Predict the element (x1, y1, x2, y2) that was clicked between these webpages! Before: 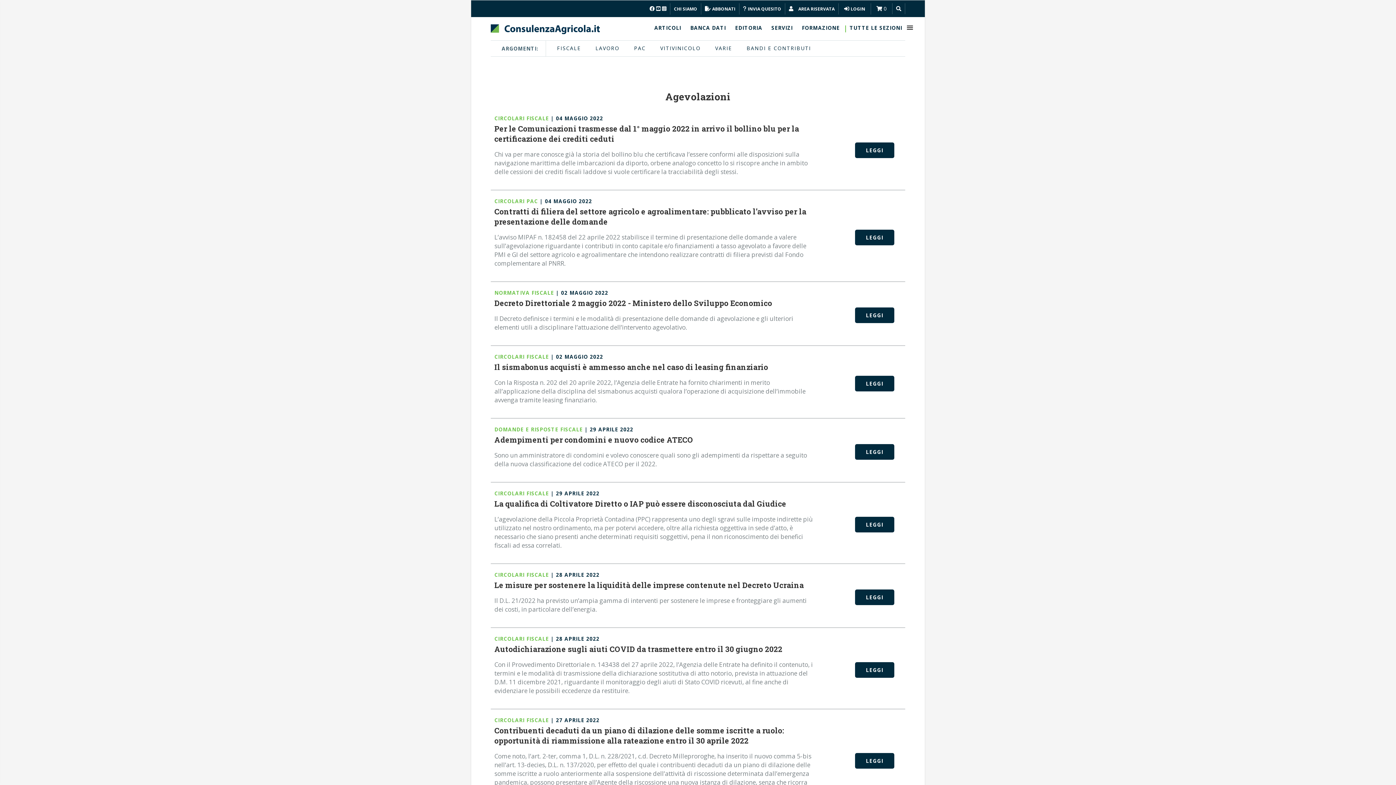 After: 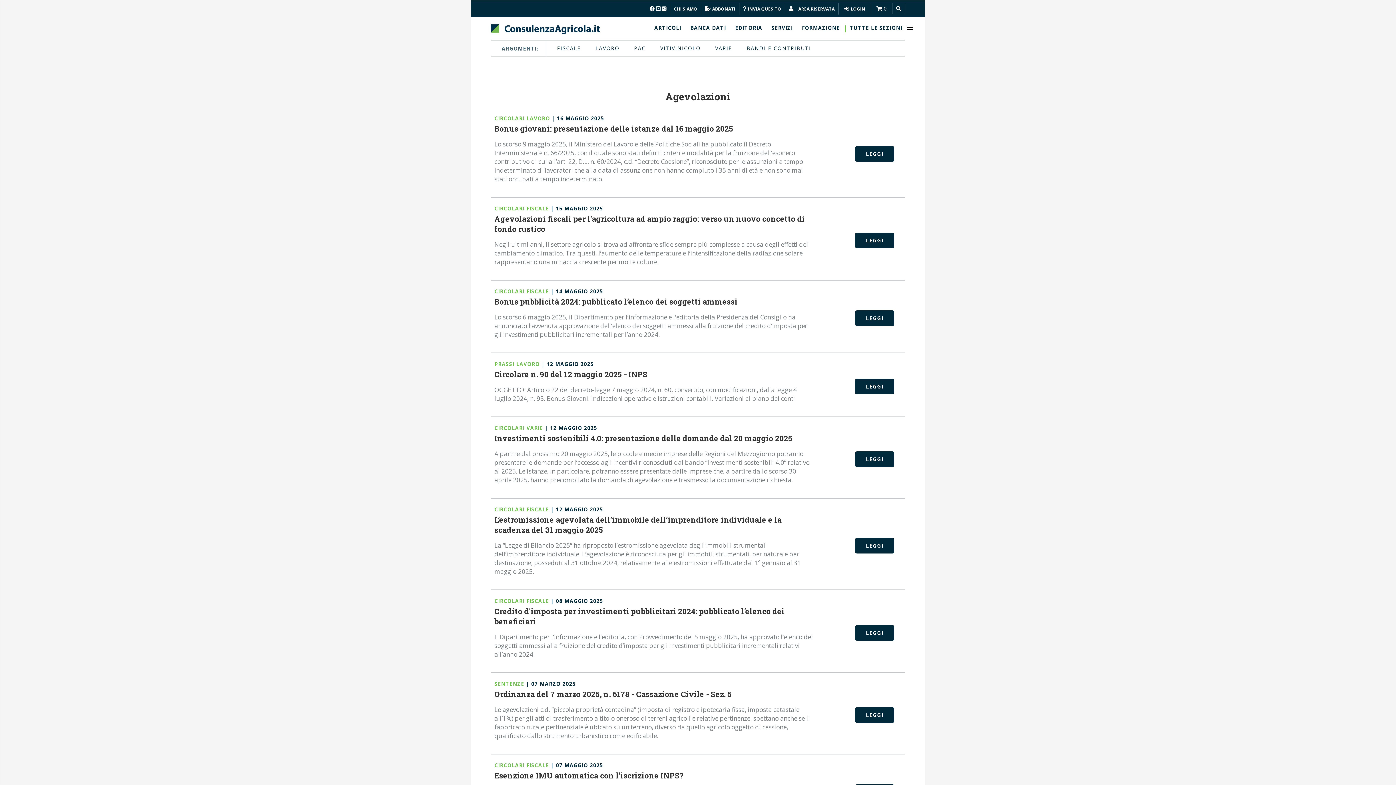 Action: label: BANCA DATI bbox: (690, 17, 726, 40)